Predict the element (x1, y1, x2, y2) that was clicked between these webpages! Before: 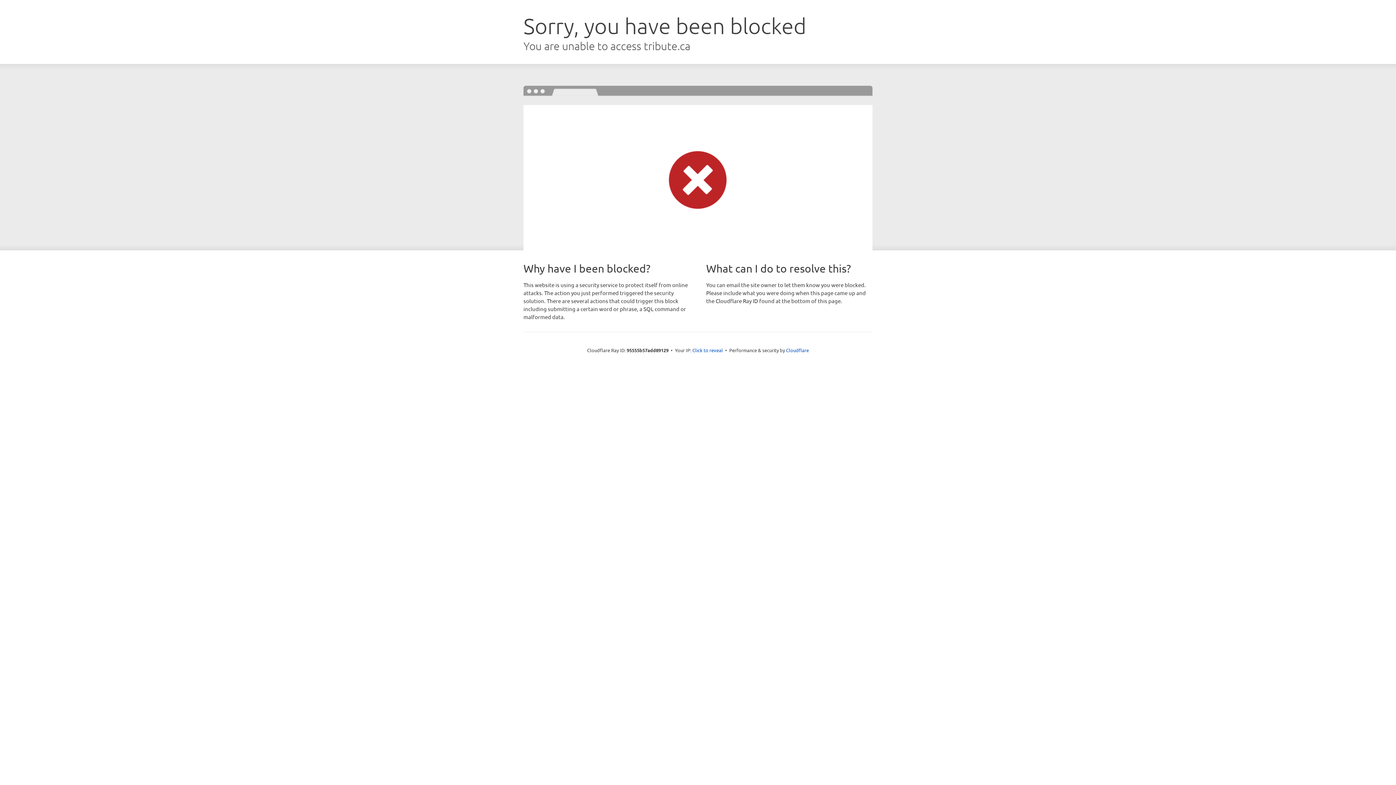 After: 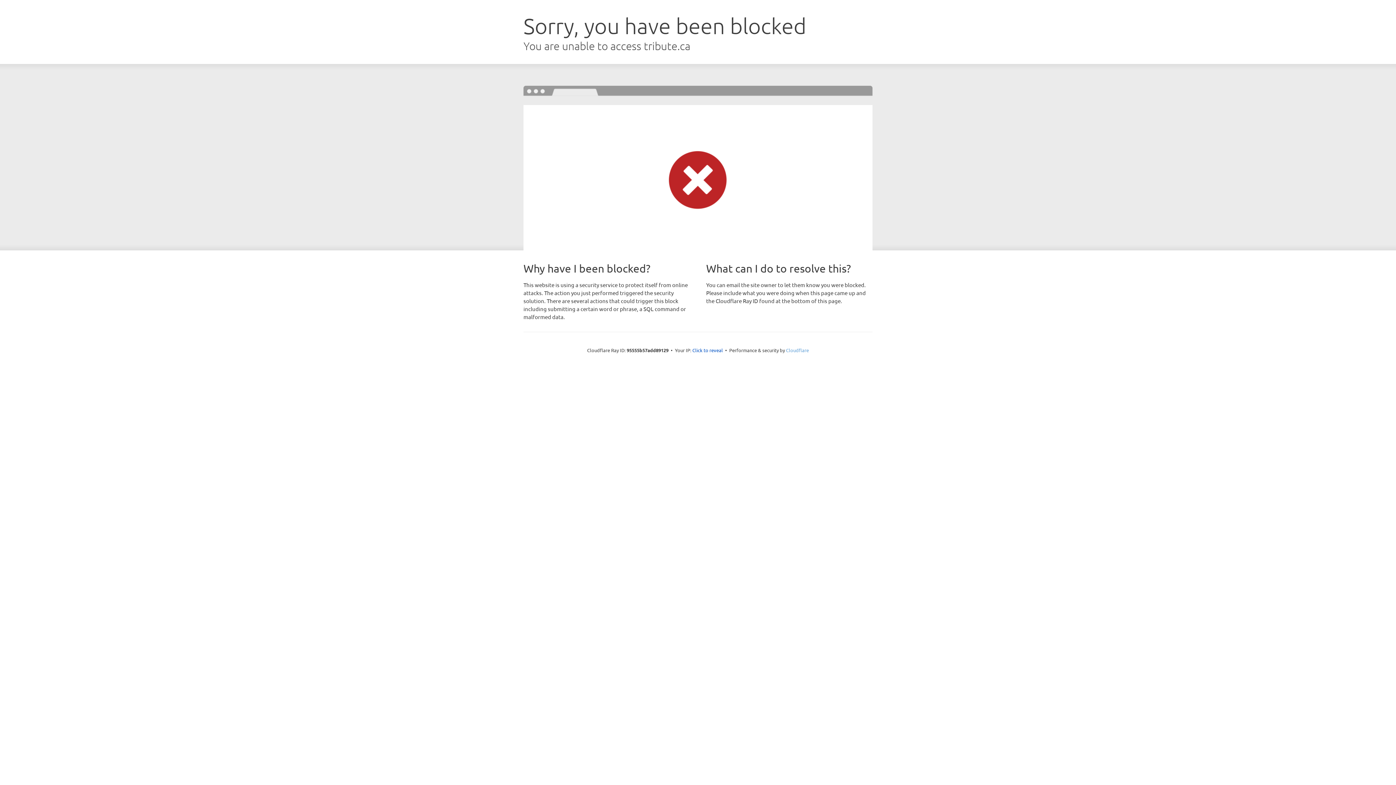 Action: label: Cloudflare bbox: (786, 347, 809, 353)